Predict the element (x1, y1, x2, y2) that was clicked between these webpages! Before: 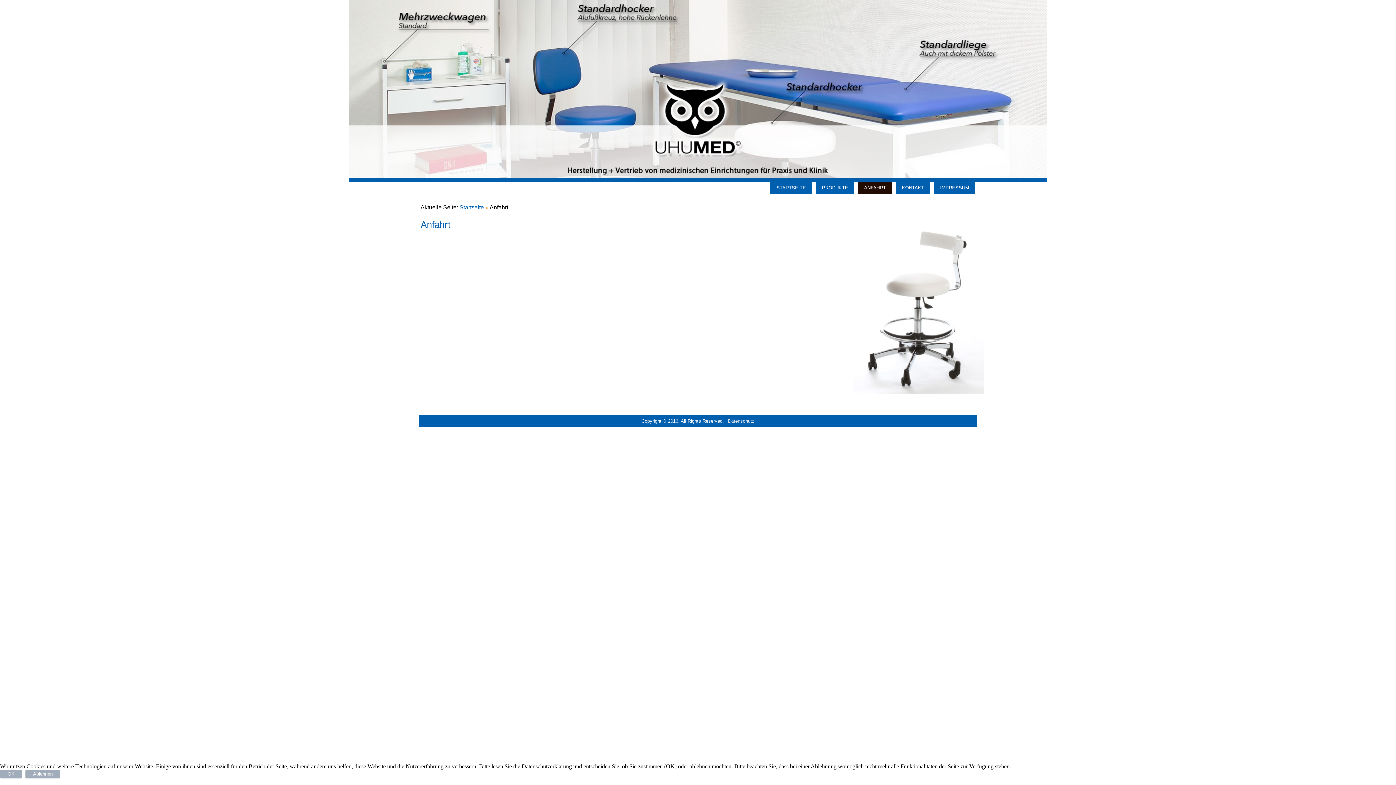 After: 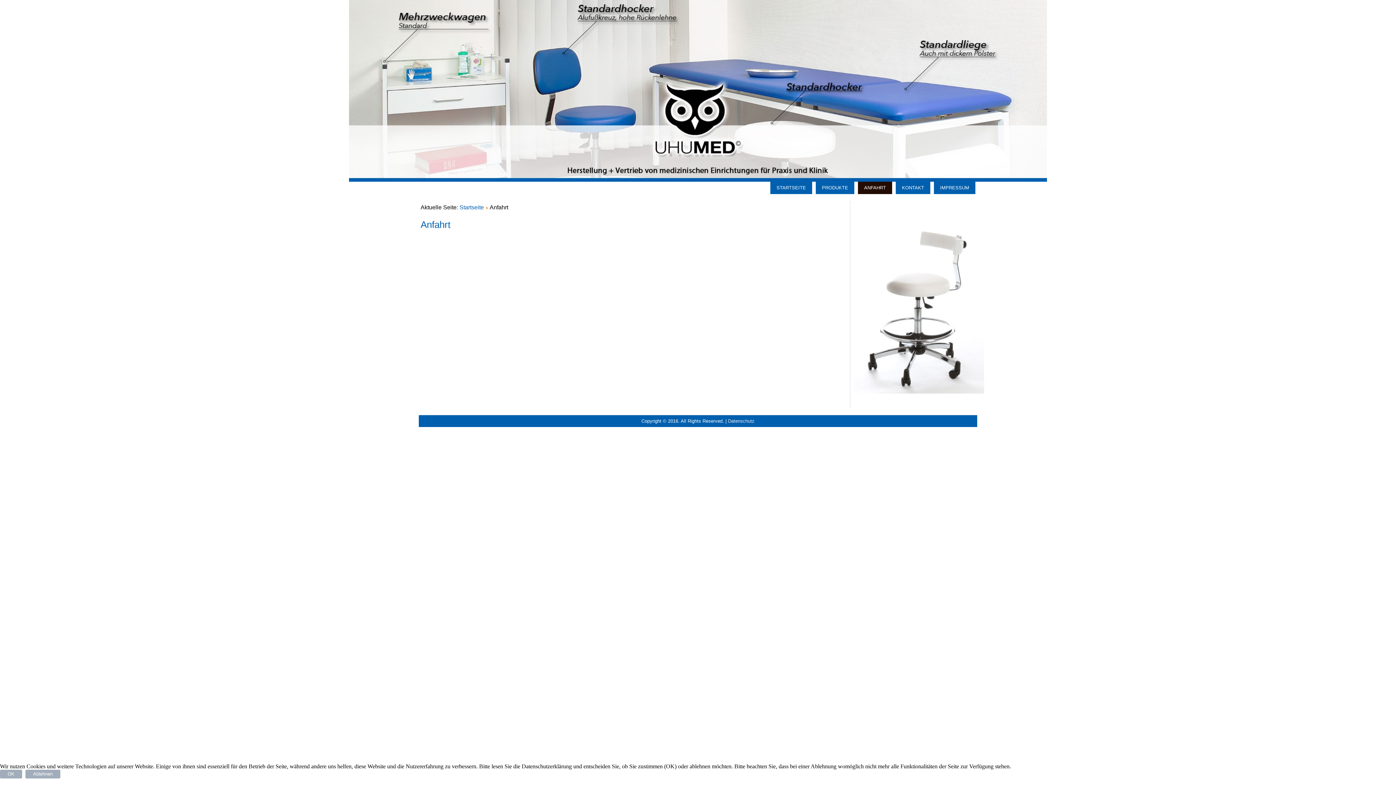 Action: label: ANFAHRT bbox: (858, 181, 892, 194)